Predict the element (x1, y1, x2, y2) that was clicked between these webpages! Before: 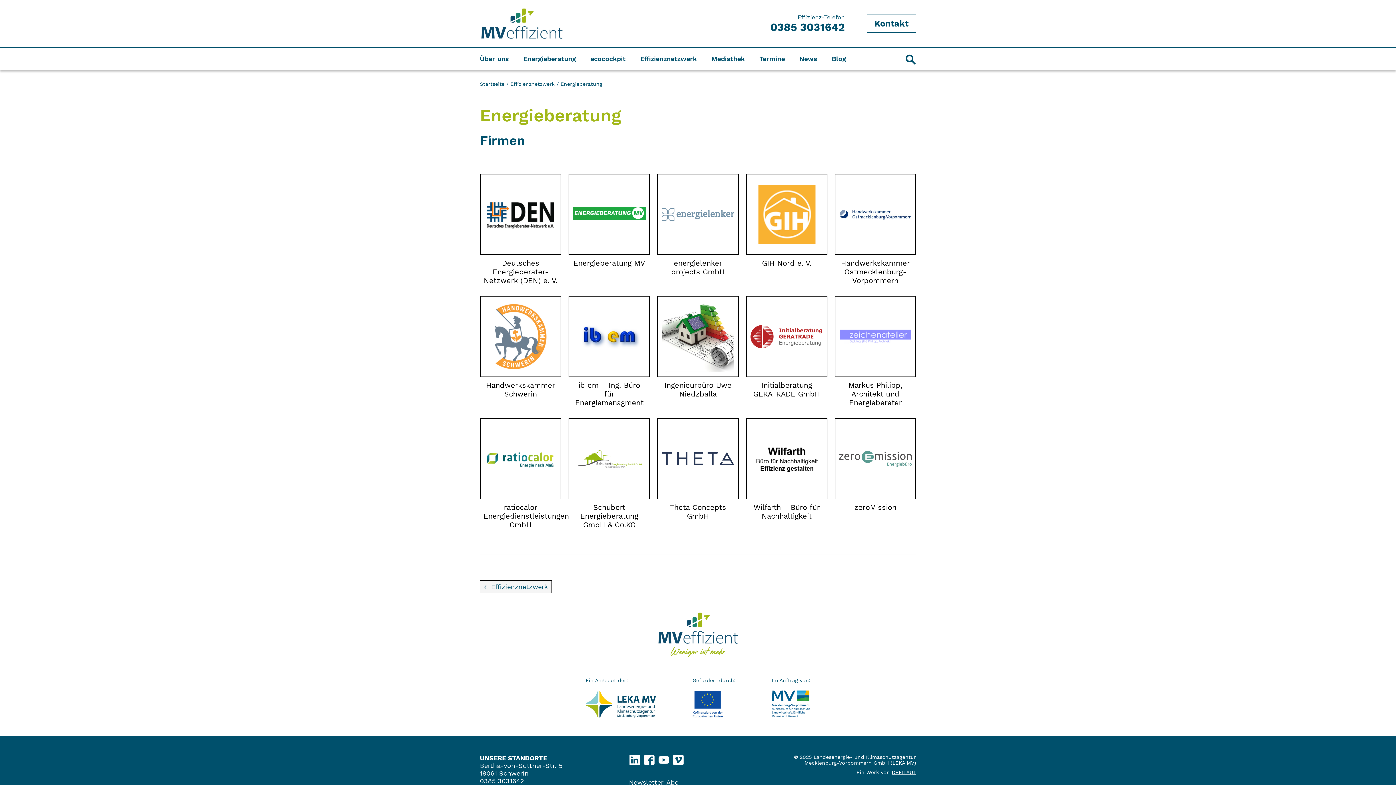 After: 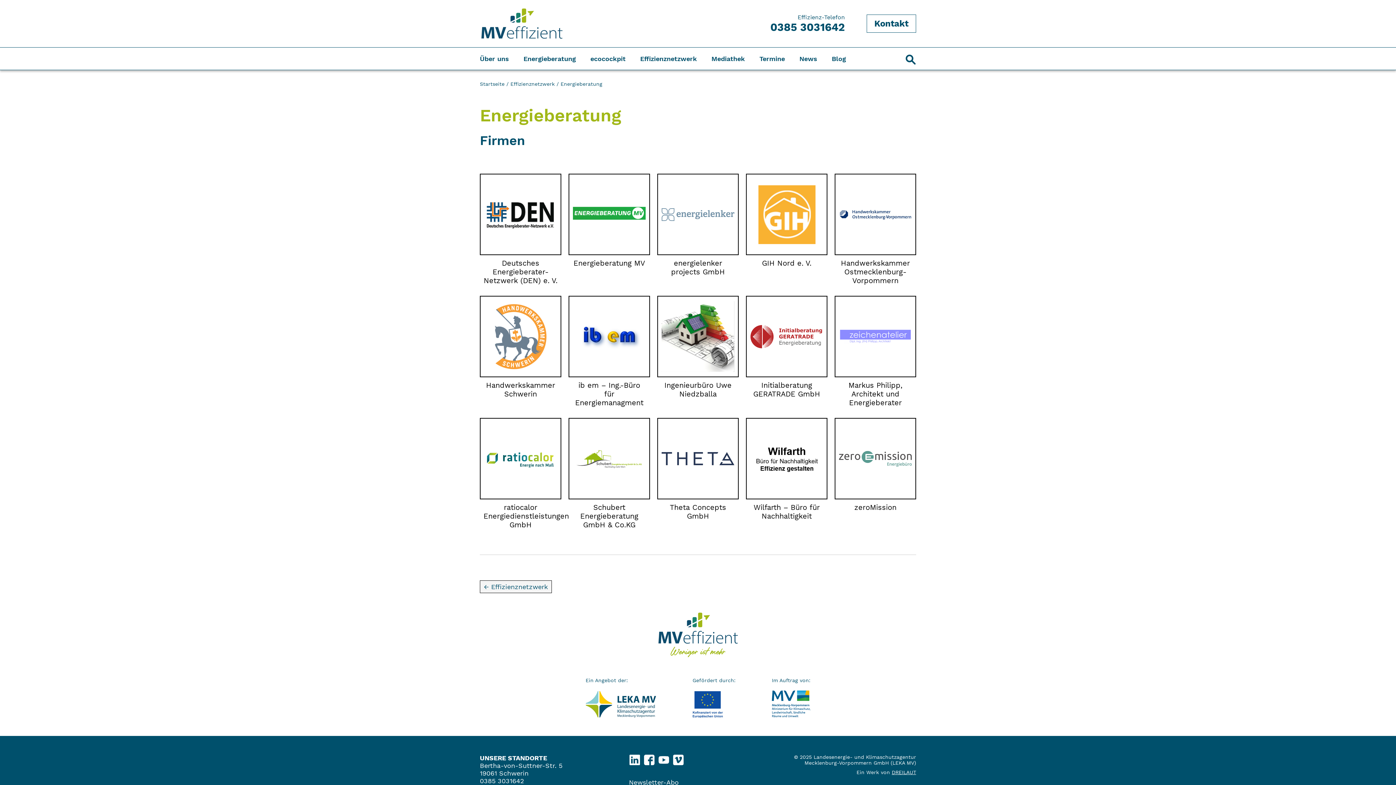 Action: bbox: (772, 690, 810, 718)